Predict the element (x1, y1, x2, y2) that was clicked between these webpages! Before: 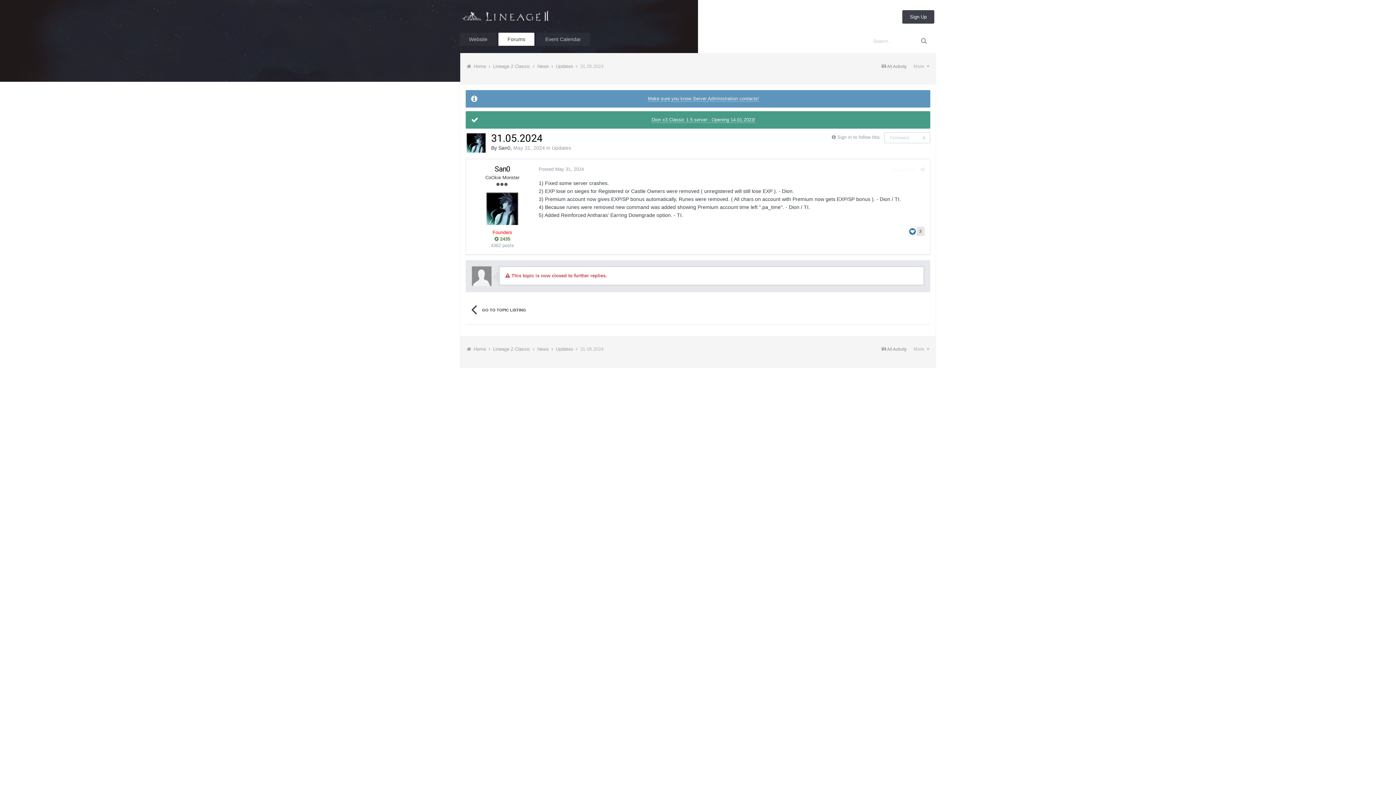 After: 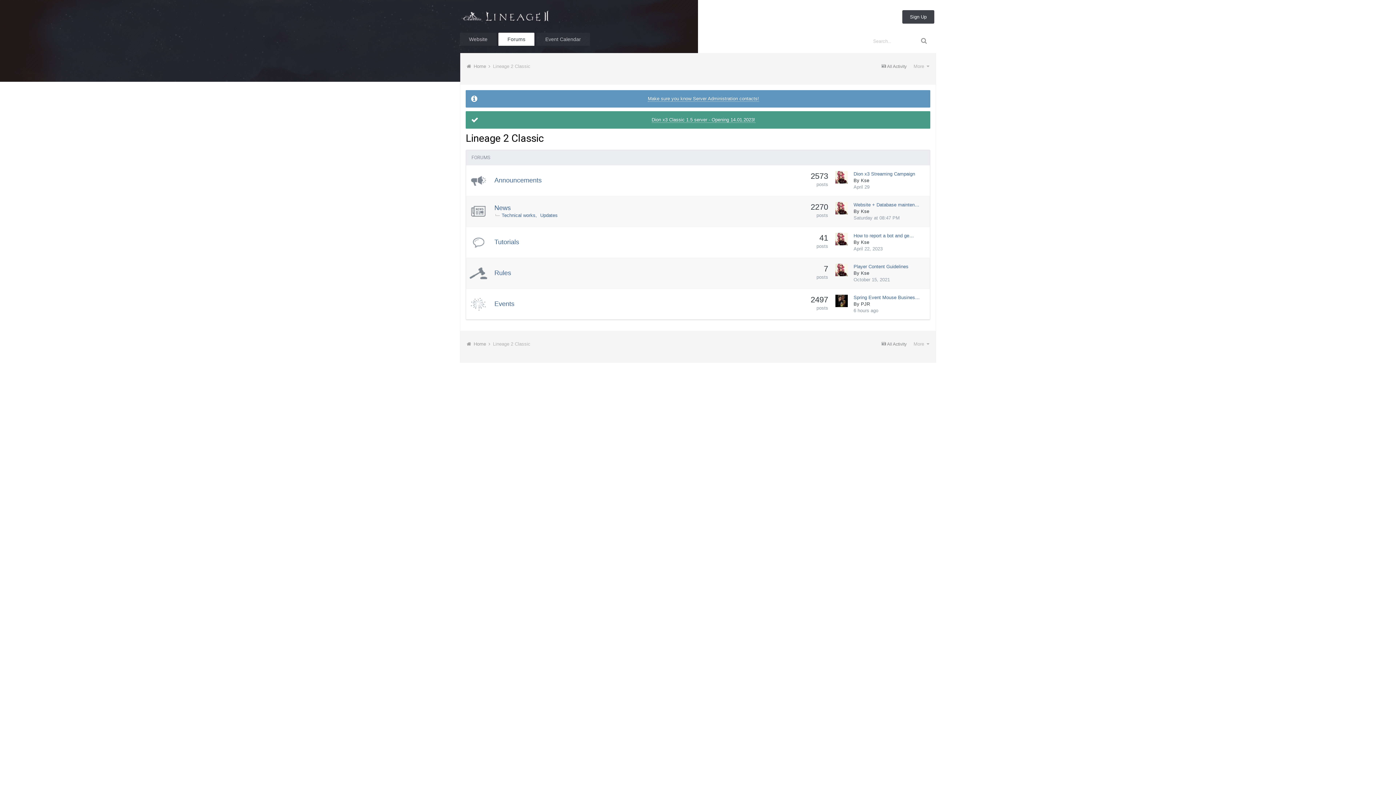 Action: label: Lineage 2 Classic  bbox: (493, 346, 536, 352)